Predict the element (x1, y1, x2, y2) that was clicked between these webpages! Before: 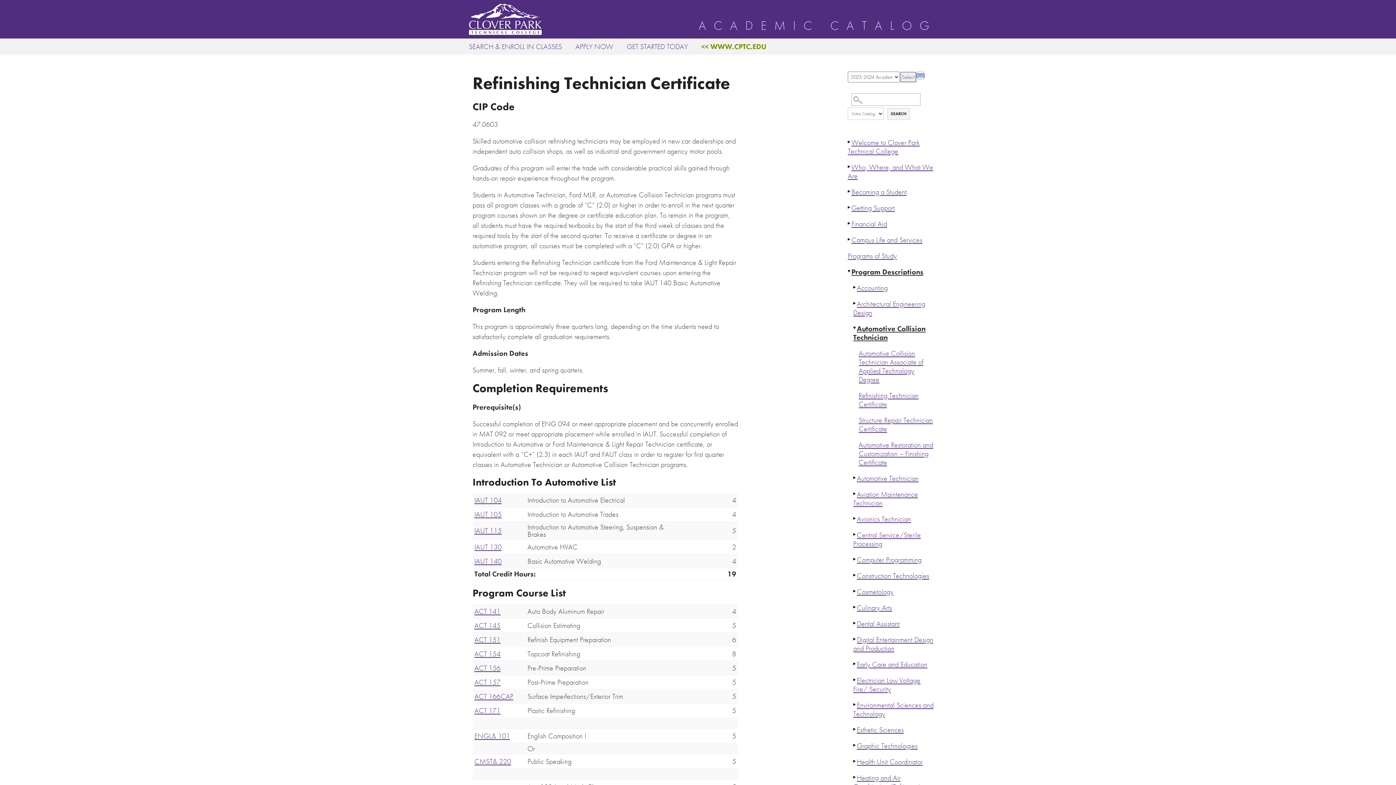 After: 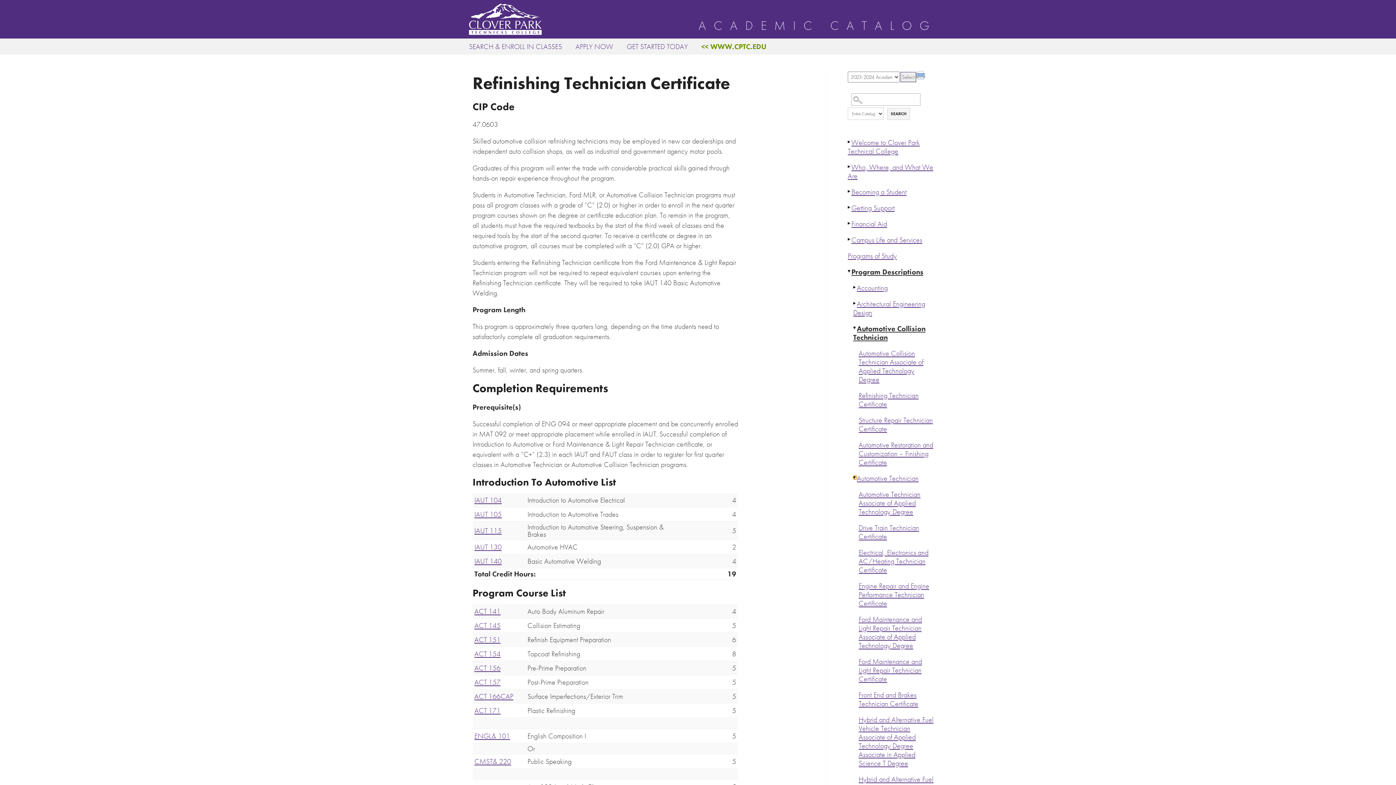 Action: bbox: (853, 475, 857, 479) label: Show More of Automotive Technician